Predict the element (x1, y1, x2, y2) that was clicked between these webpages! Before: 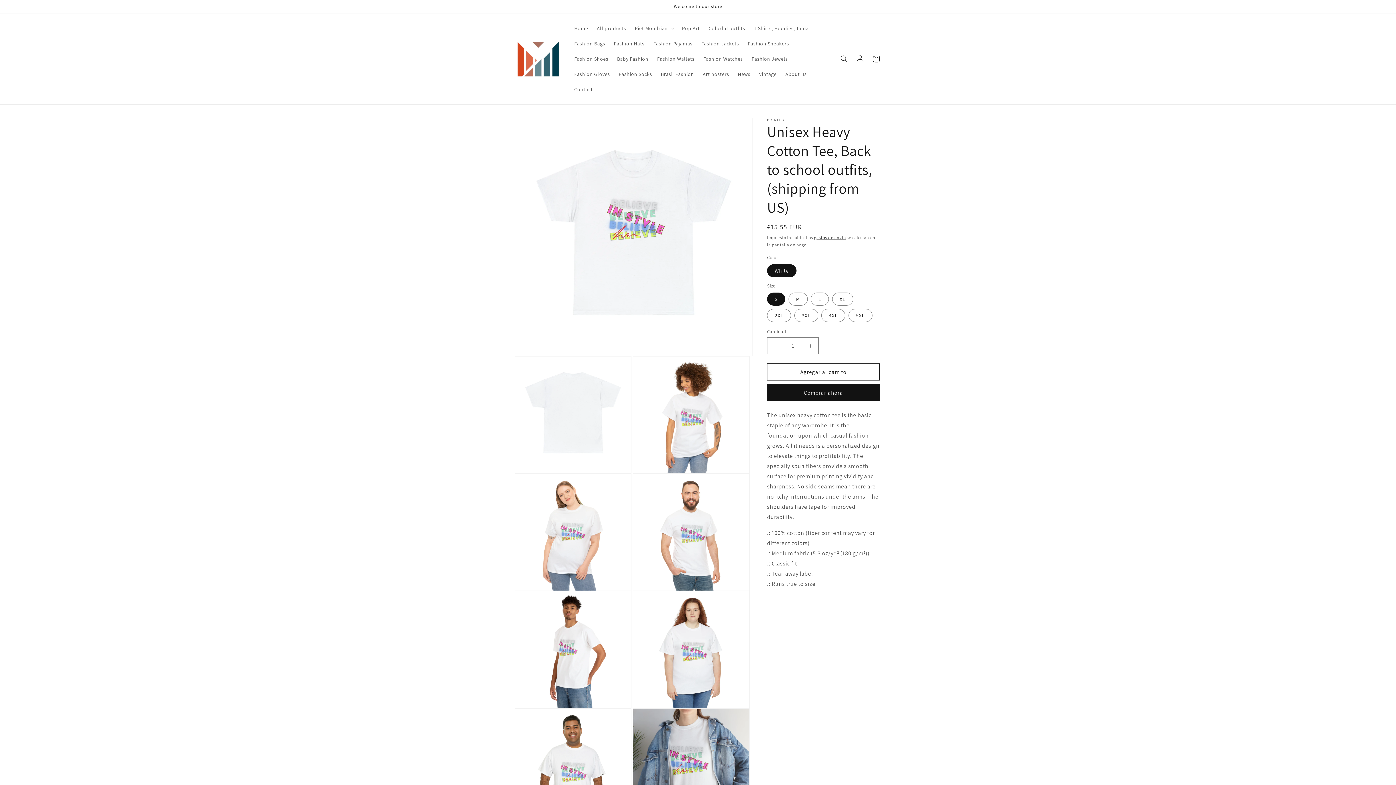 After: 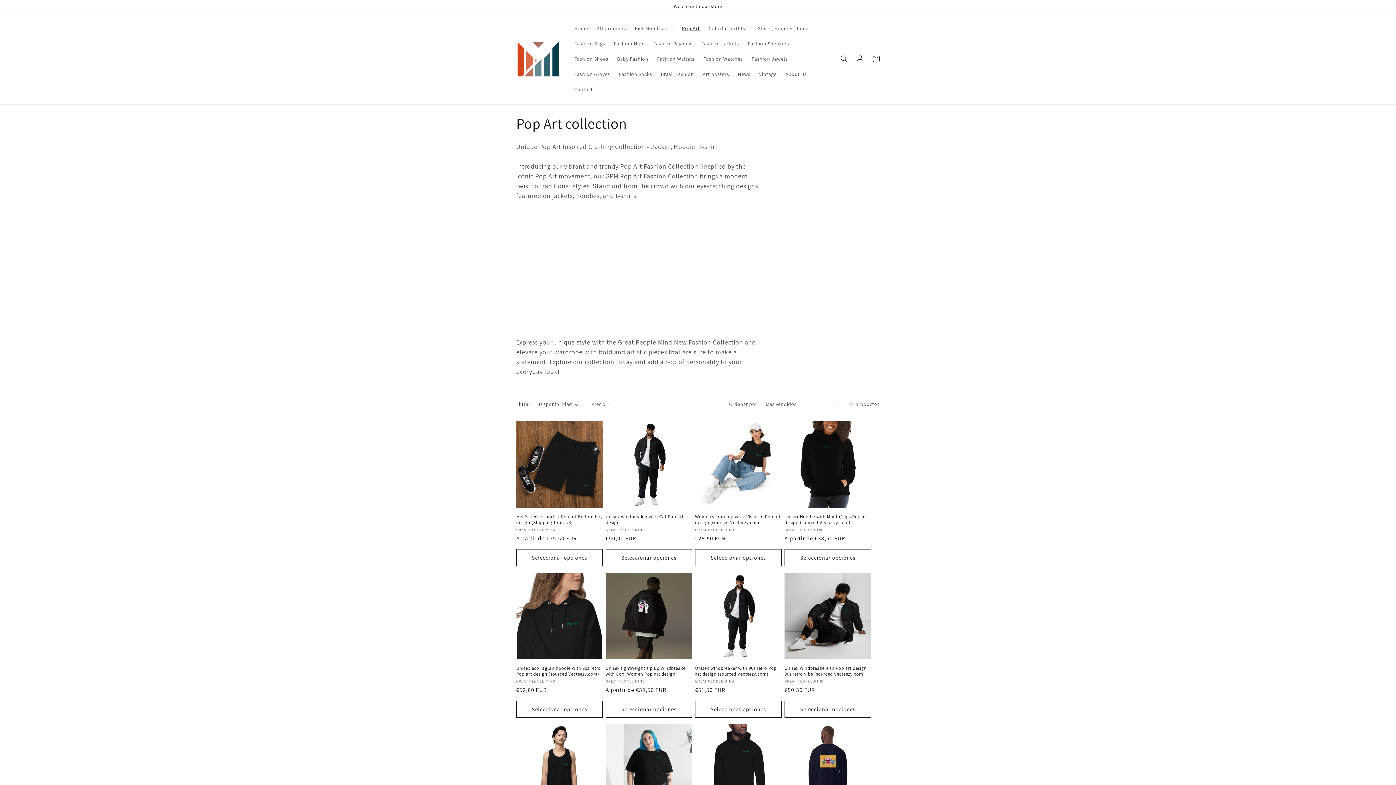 Action: label: Pop Art bbox: (677, 20, 704, 36)